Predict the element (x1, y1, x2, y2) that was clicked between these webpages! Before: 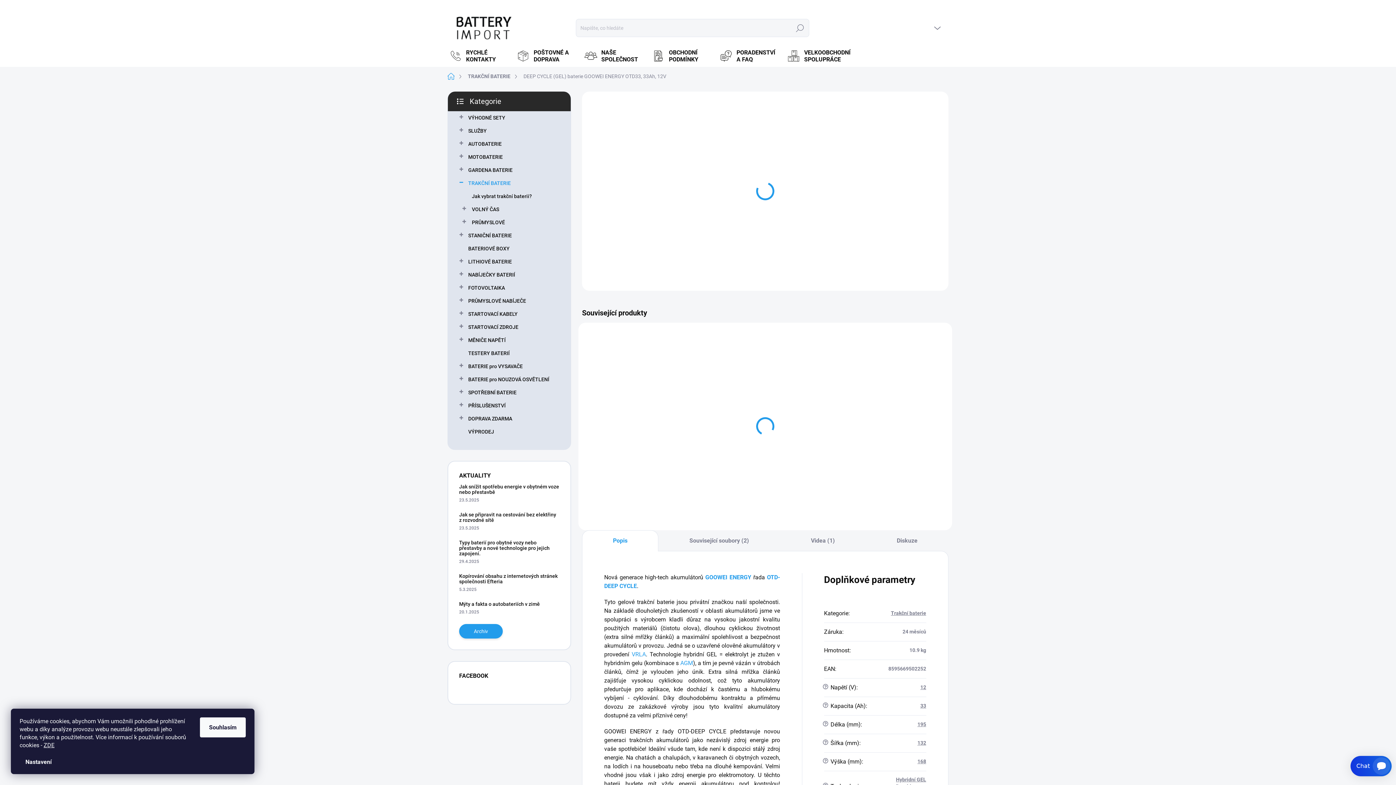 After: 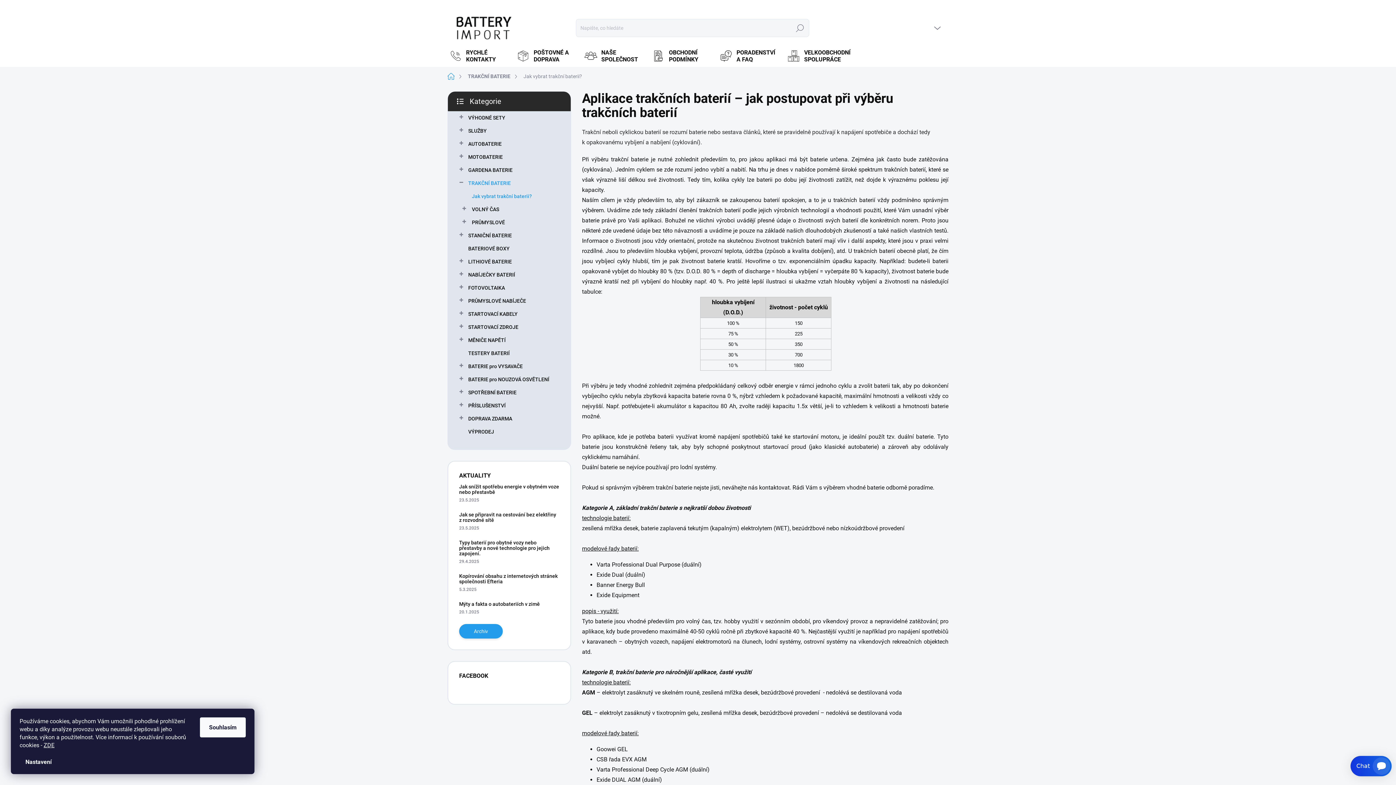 Action: bbox: (459, 189, 559, 202) label: Jak vybrat trakční baterii?